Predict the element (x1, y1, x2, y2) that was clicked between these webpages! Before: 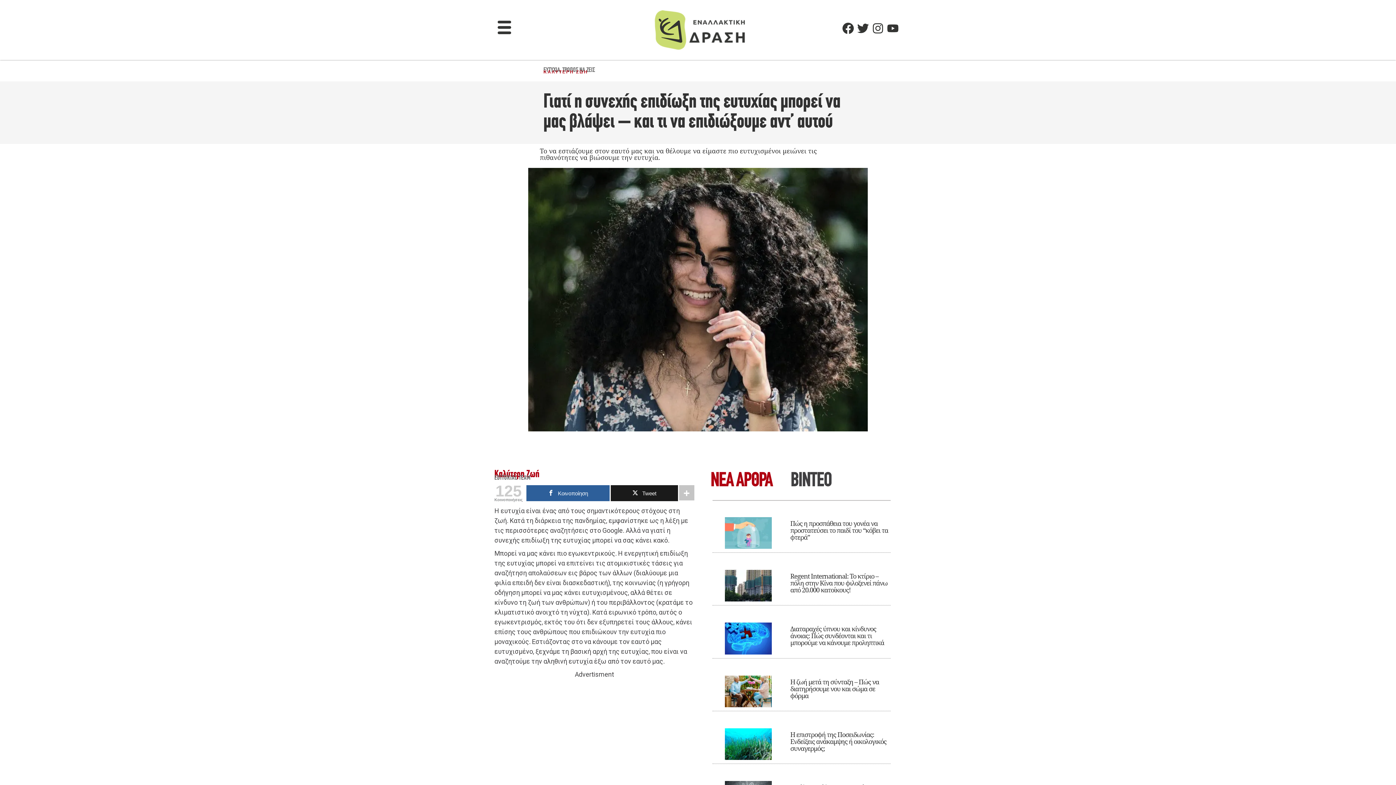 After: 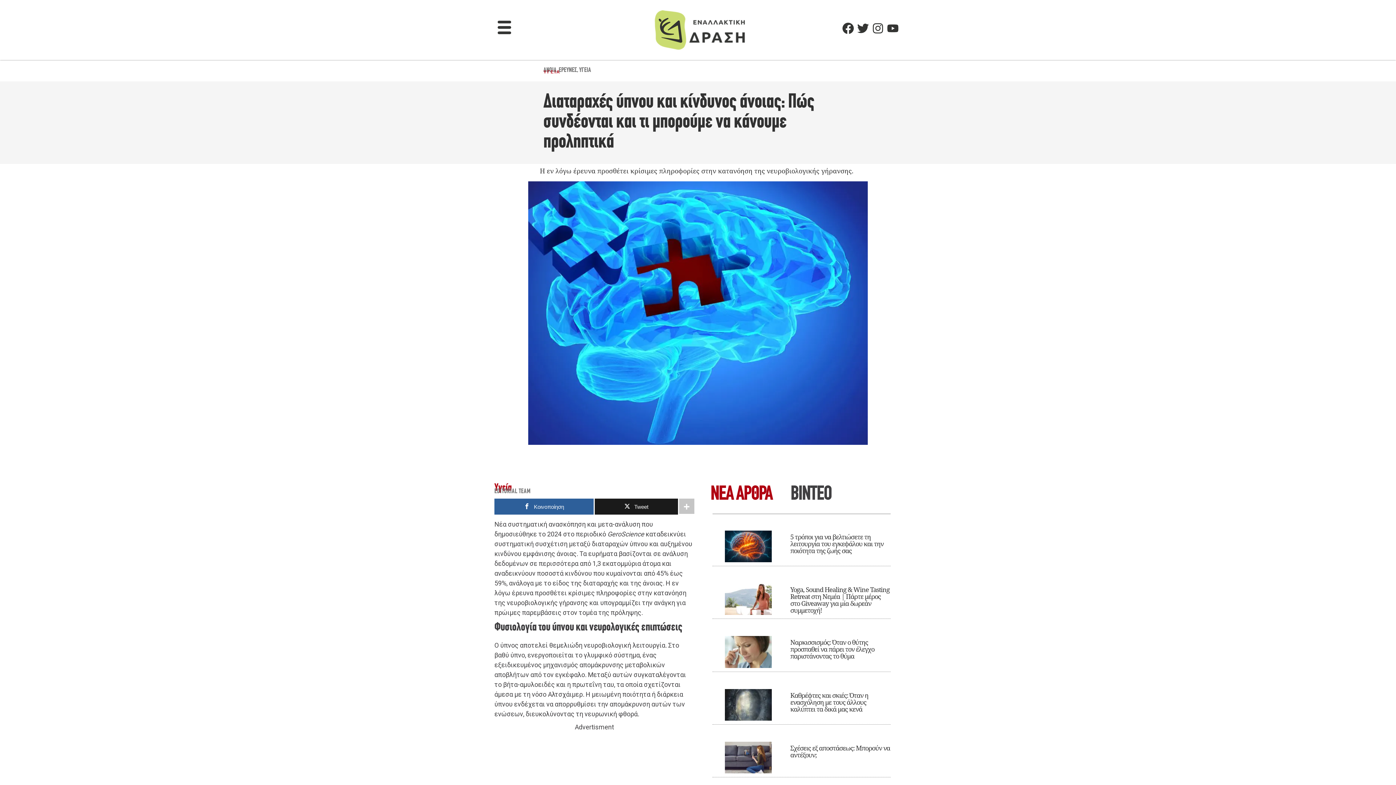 Action: label: Διαταραχές ύπνου και κίνδυνος άνοιας: Πώς συνδέονται και τι μπορούμε να κάνουμε προληπτικά bbox: (790, 624, 884, 647)